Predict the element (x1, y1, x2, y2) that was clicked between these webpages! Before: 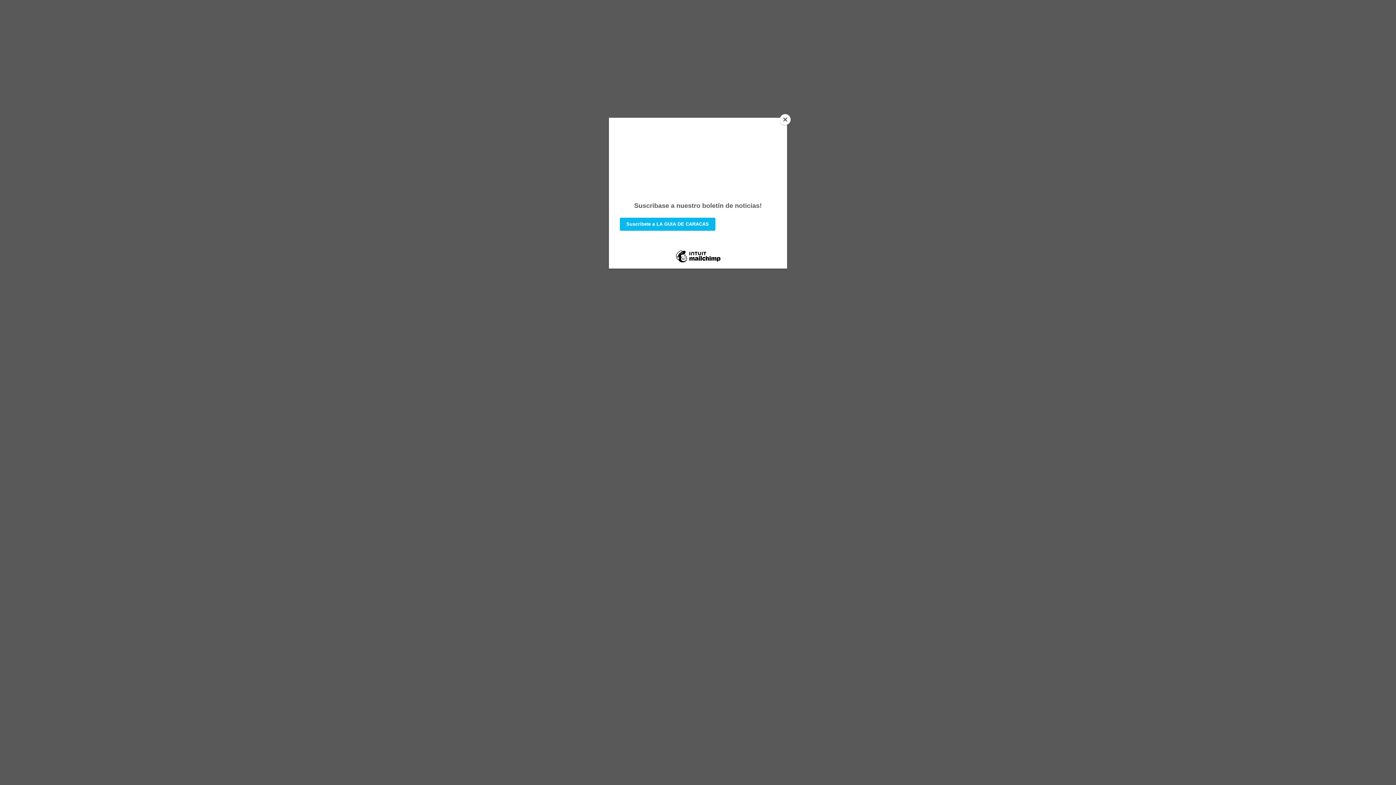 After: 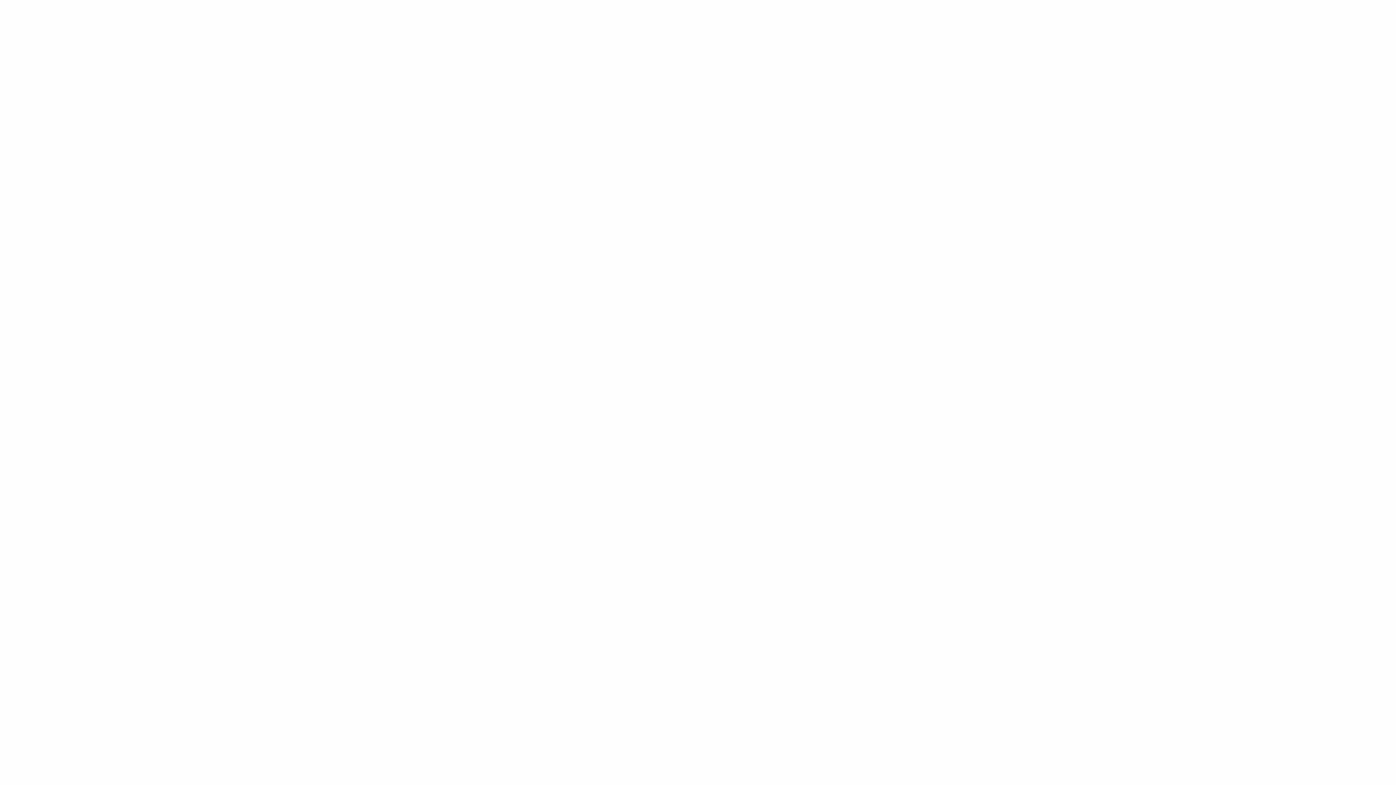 Action: bbox: (780, 114, 790, 125) label: Close